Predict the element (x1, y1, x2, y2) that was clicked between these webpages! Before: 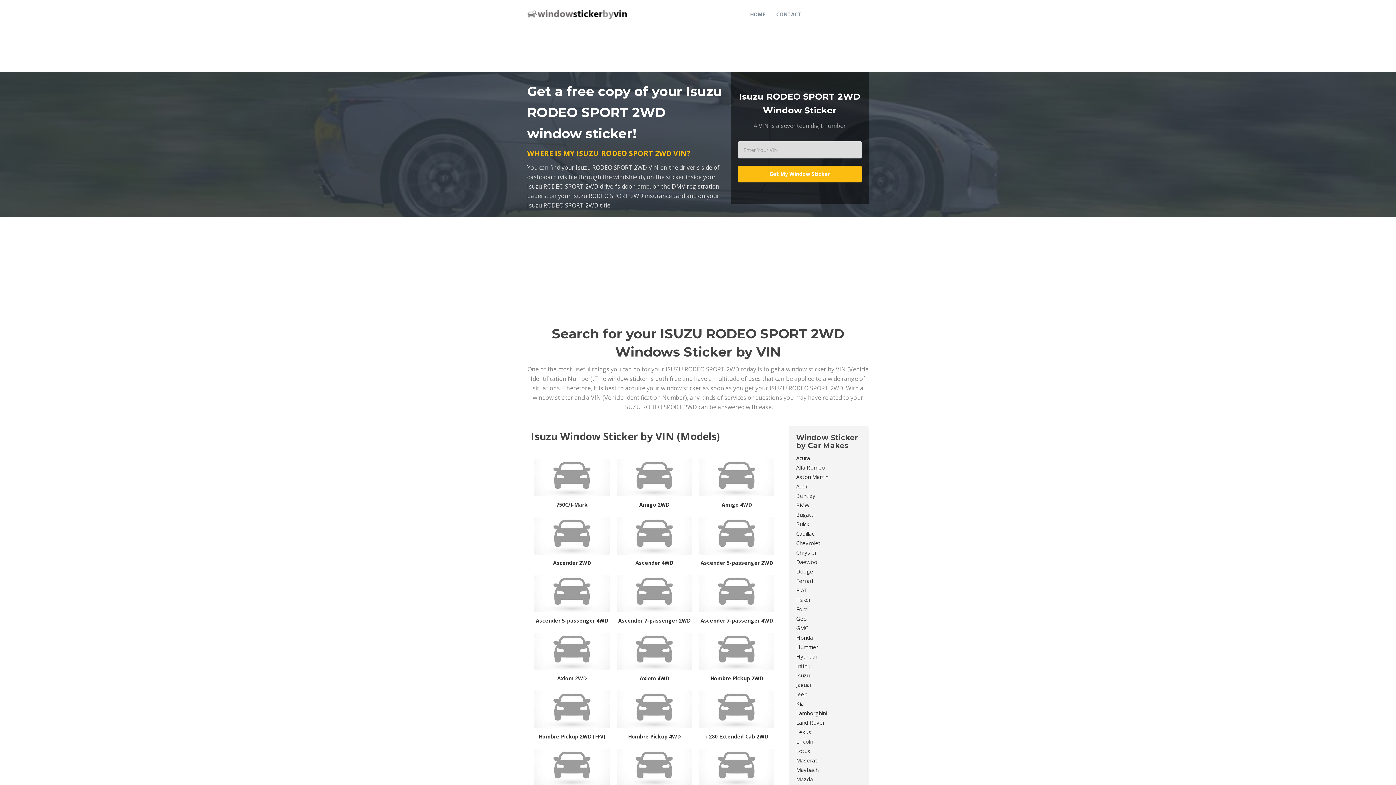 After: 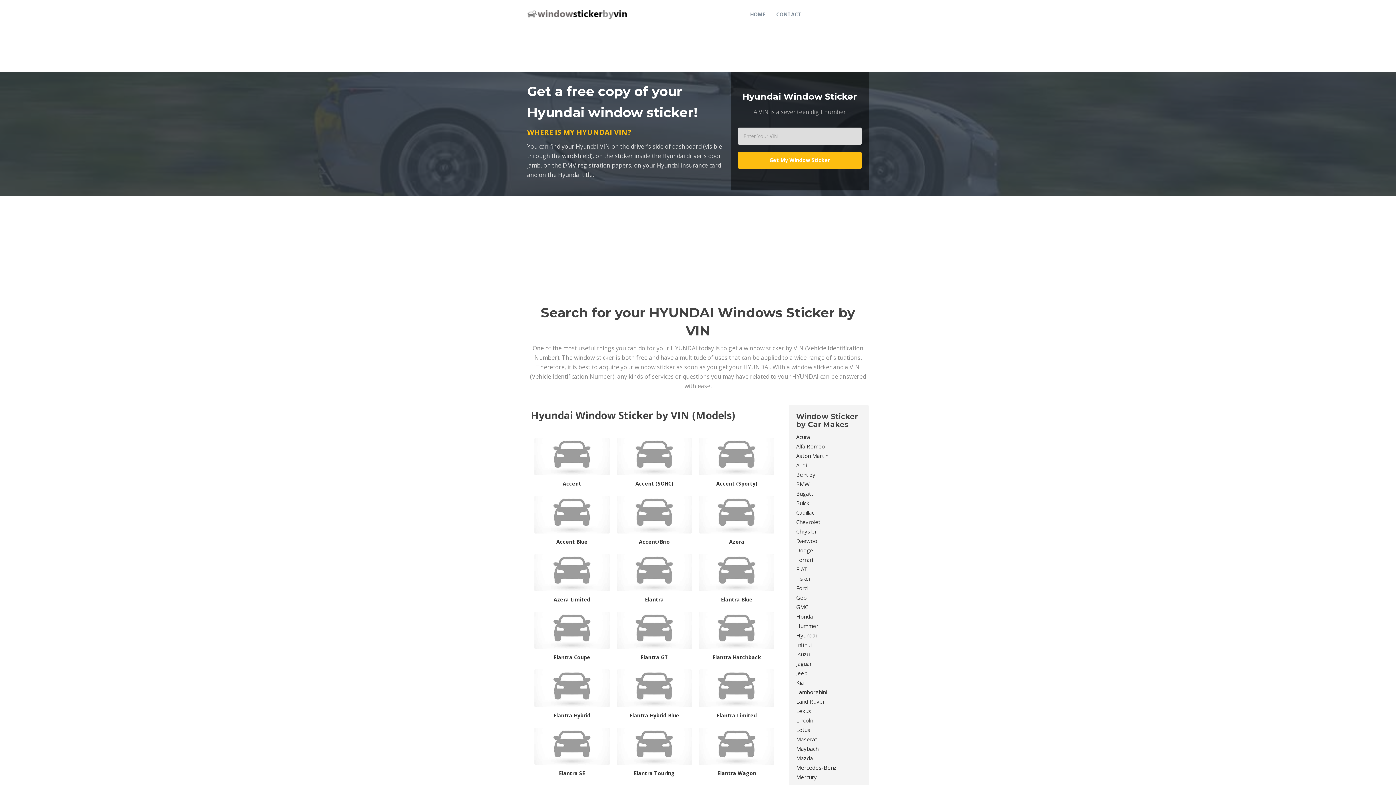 Action: label: Hyundai bbox: (796, 653, 816, 660)